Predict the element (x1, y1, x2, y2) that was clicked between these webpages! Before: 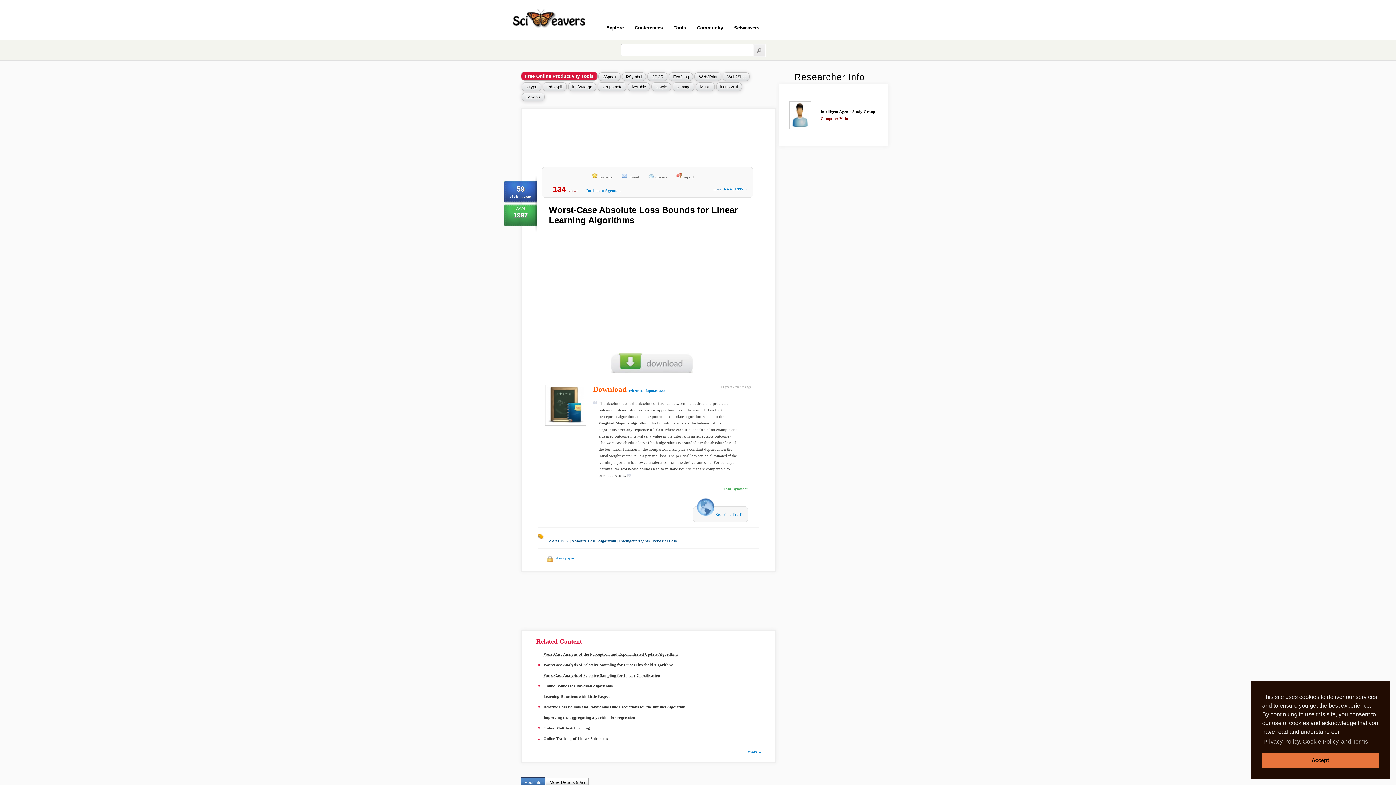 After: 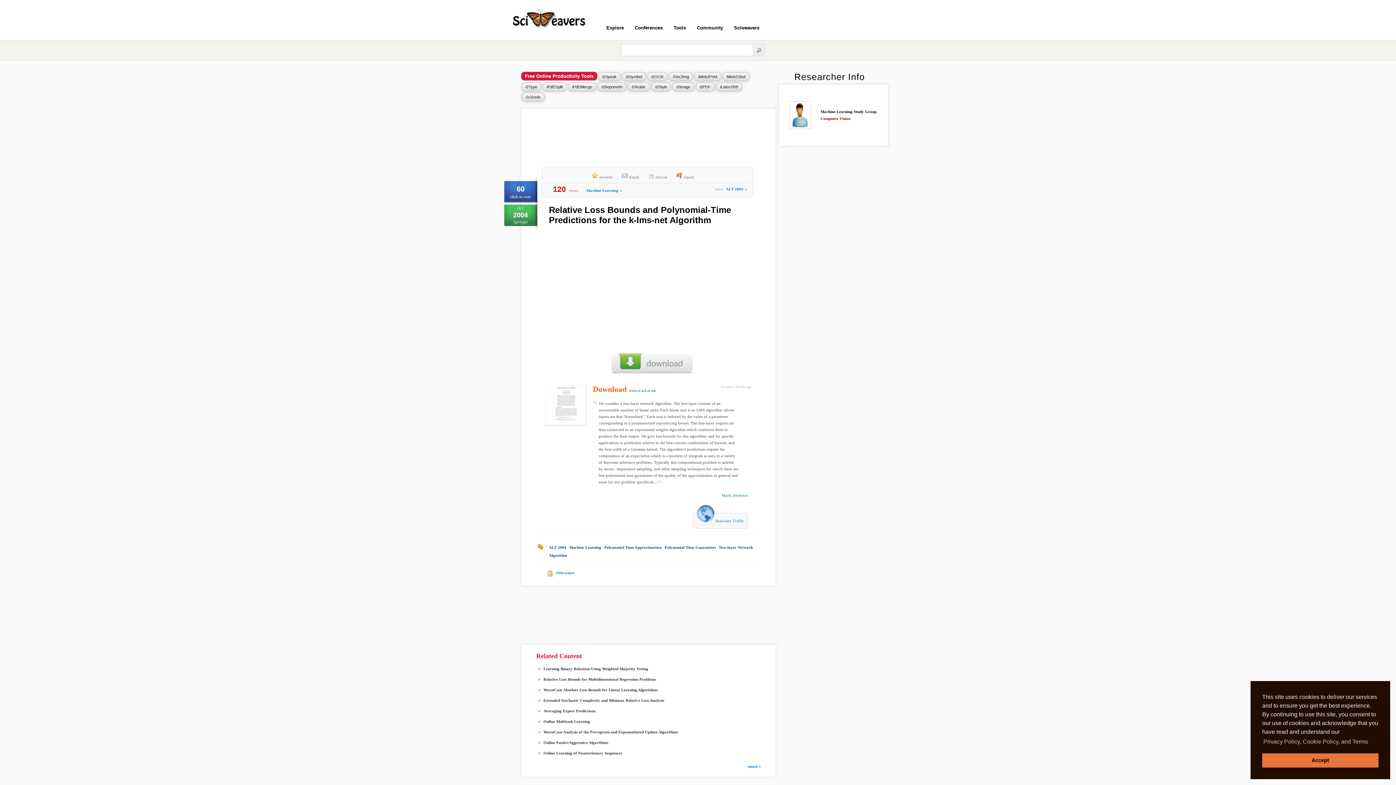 Action: label: Relative Loss Bounds and PolynomialTime Predictions for the klmsnet Algorithm bbox: (543, 705, 685, 709)